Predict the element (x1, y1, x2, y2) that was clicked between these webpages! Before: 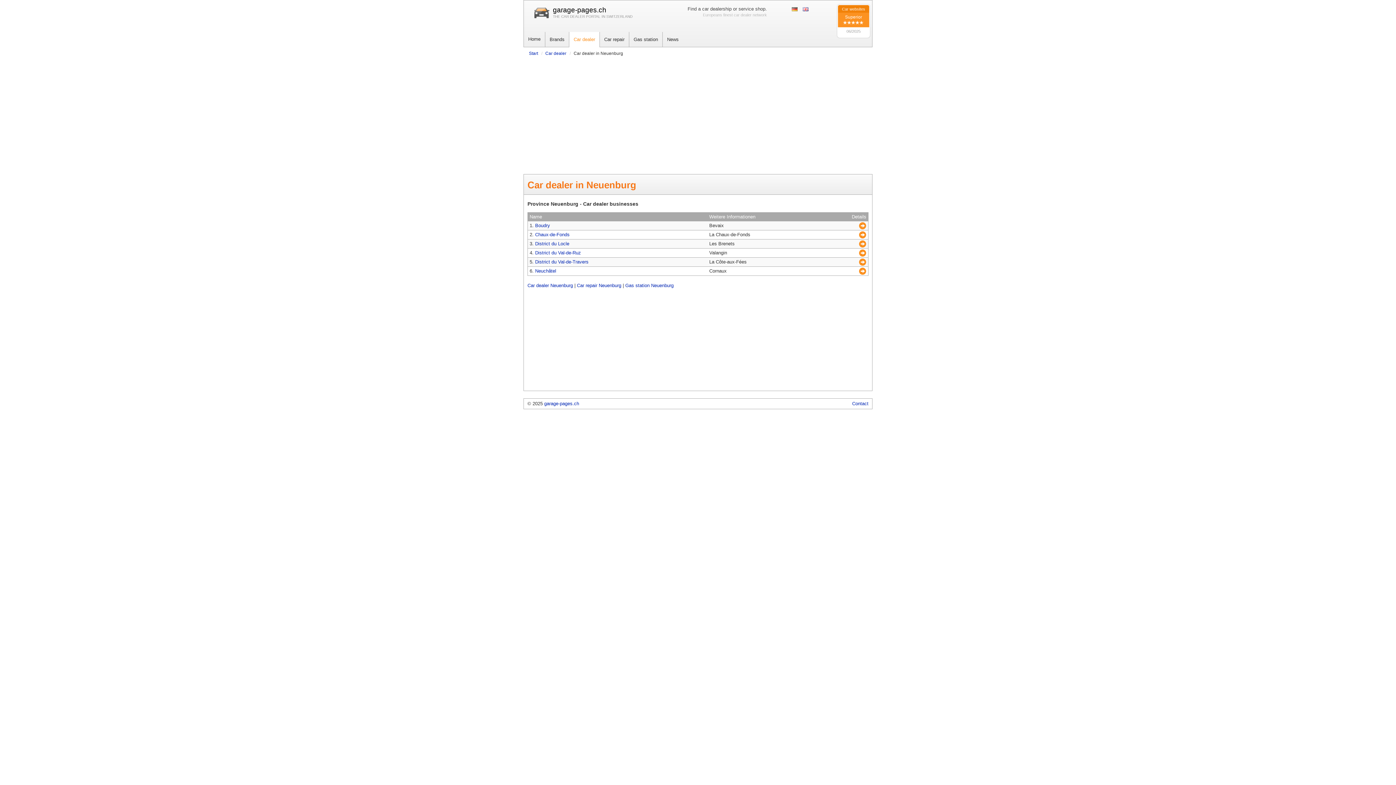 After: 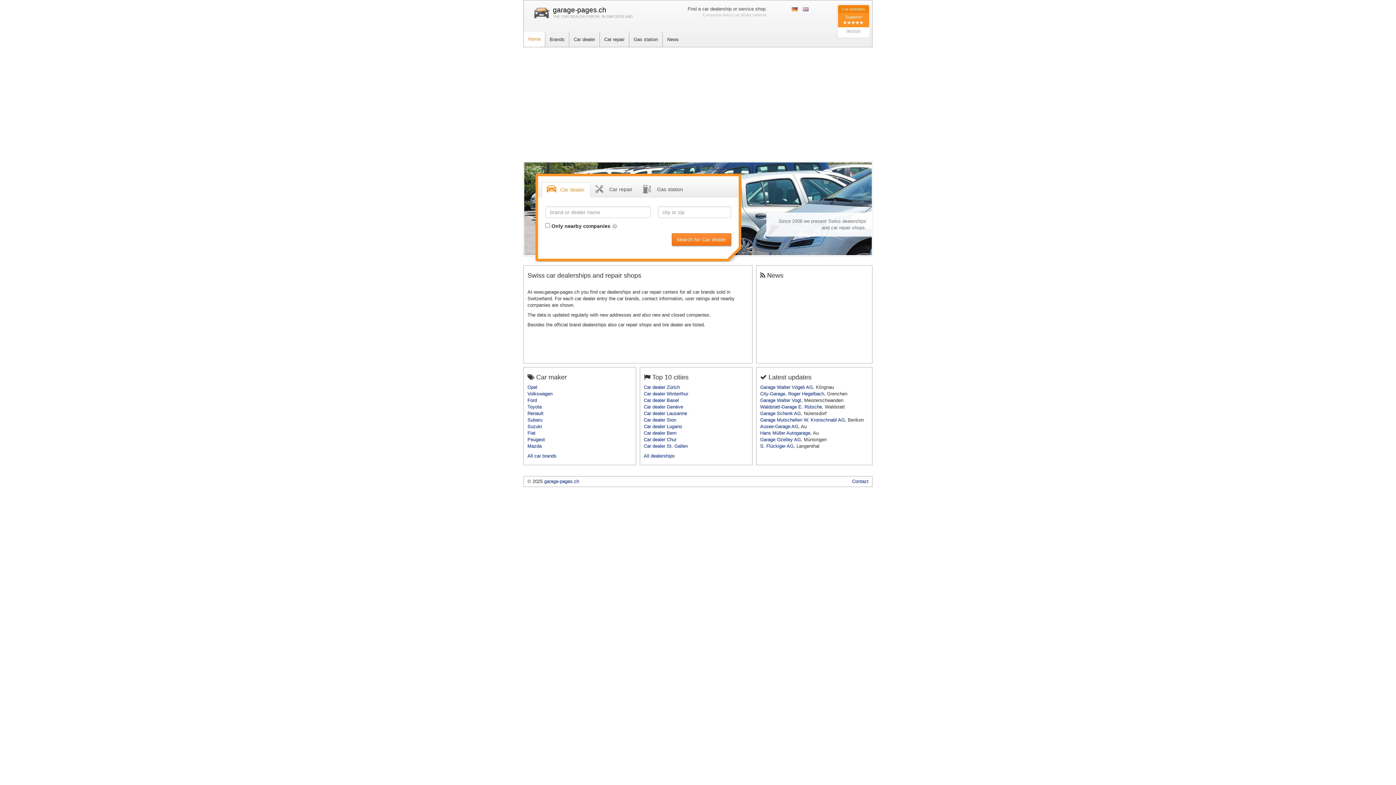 Action: label:   bbox: (534, 7, 549, 18)